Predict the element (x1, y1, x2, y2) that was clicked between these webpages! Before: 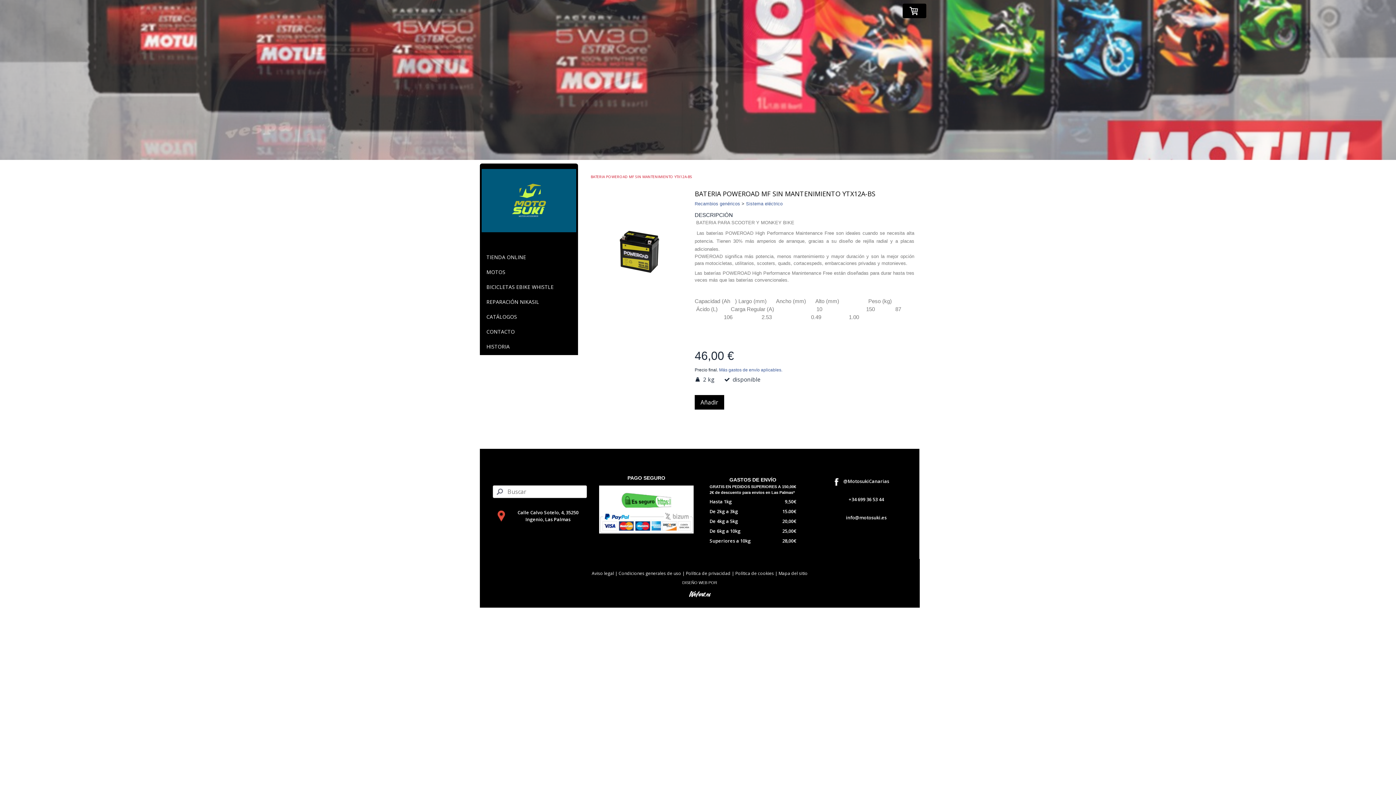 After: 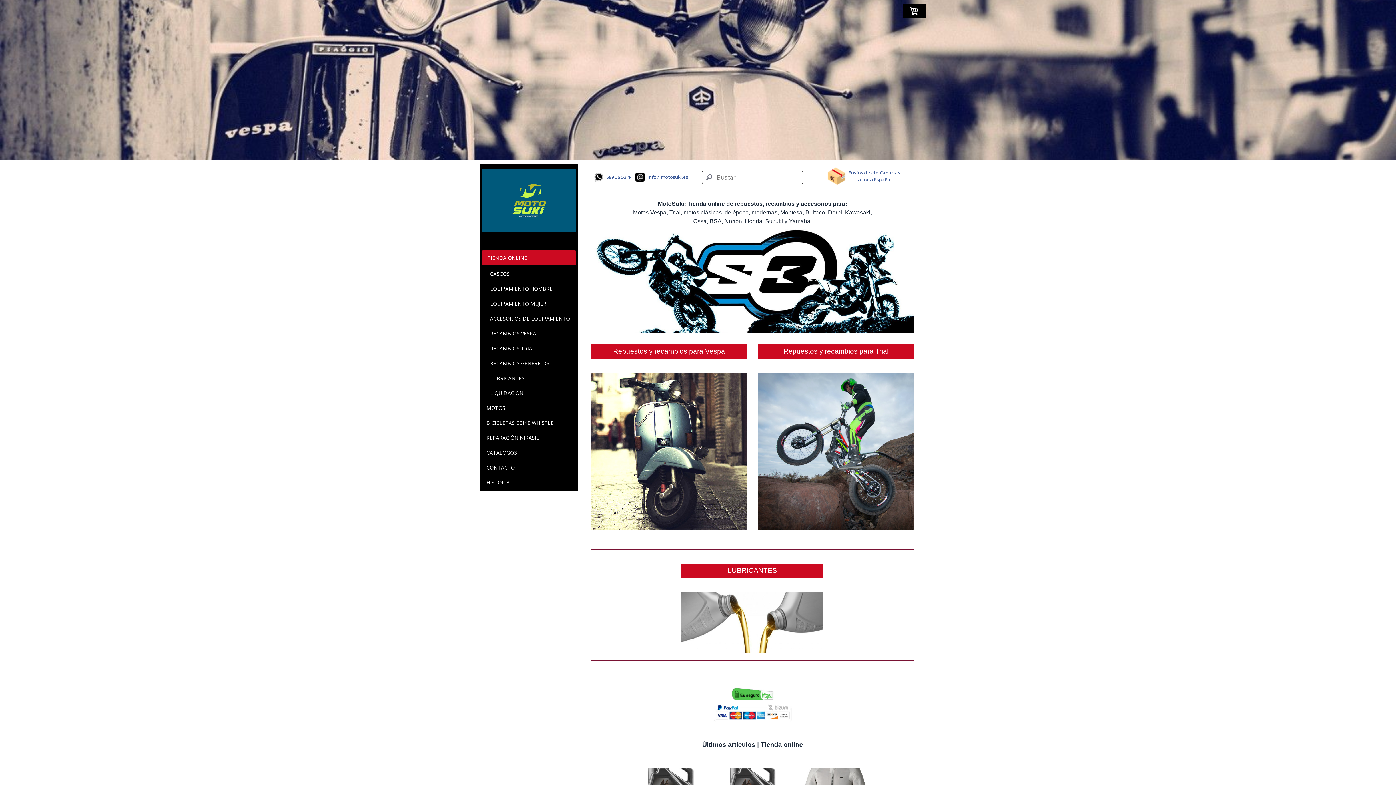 Action: label: TIENDA ONLINE bbox: (481, 249, 577, 264)